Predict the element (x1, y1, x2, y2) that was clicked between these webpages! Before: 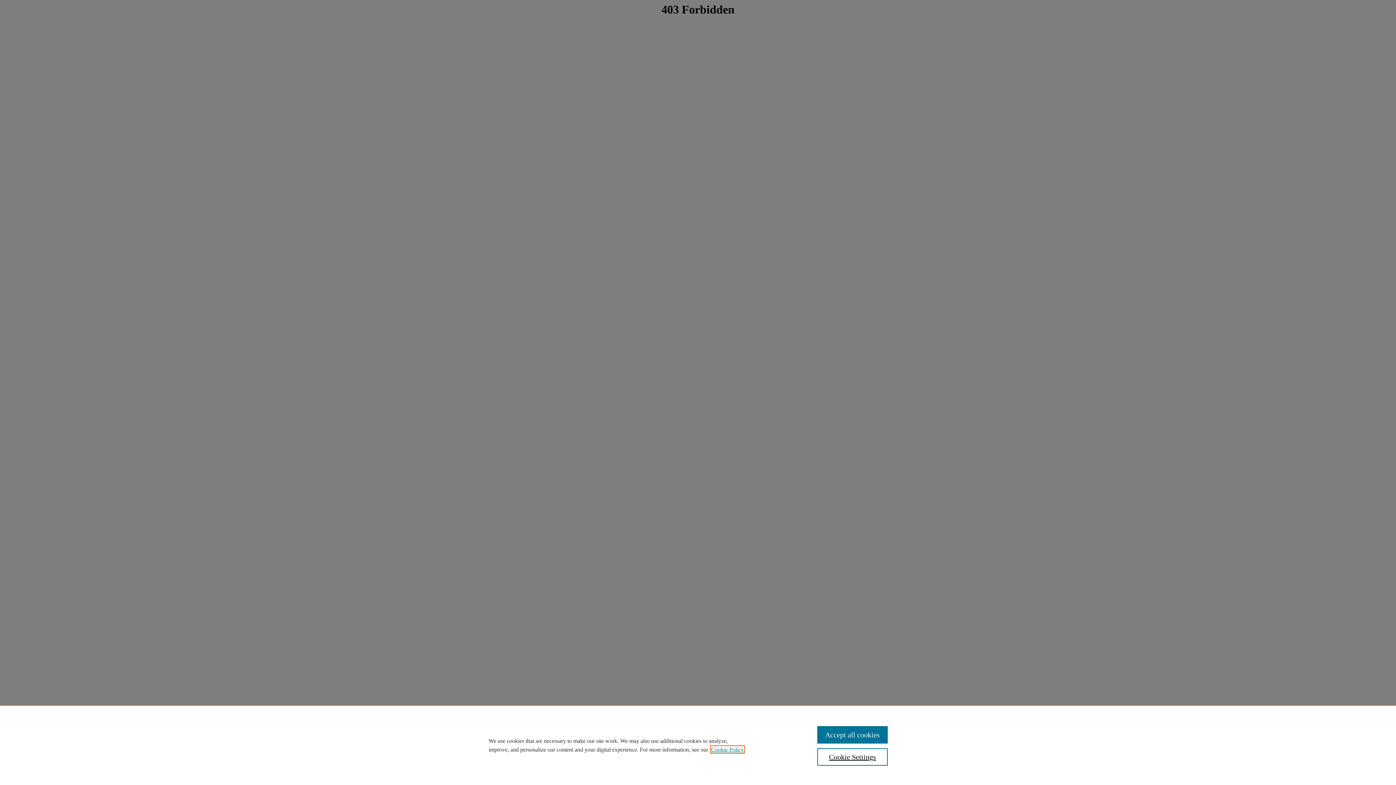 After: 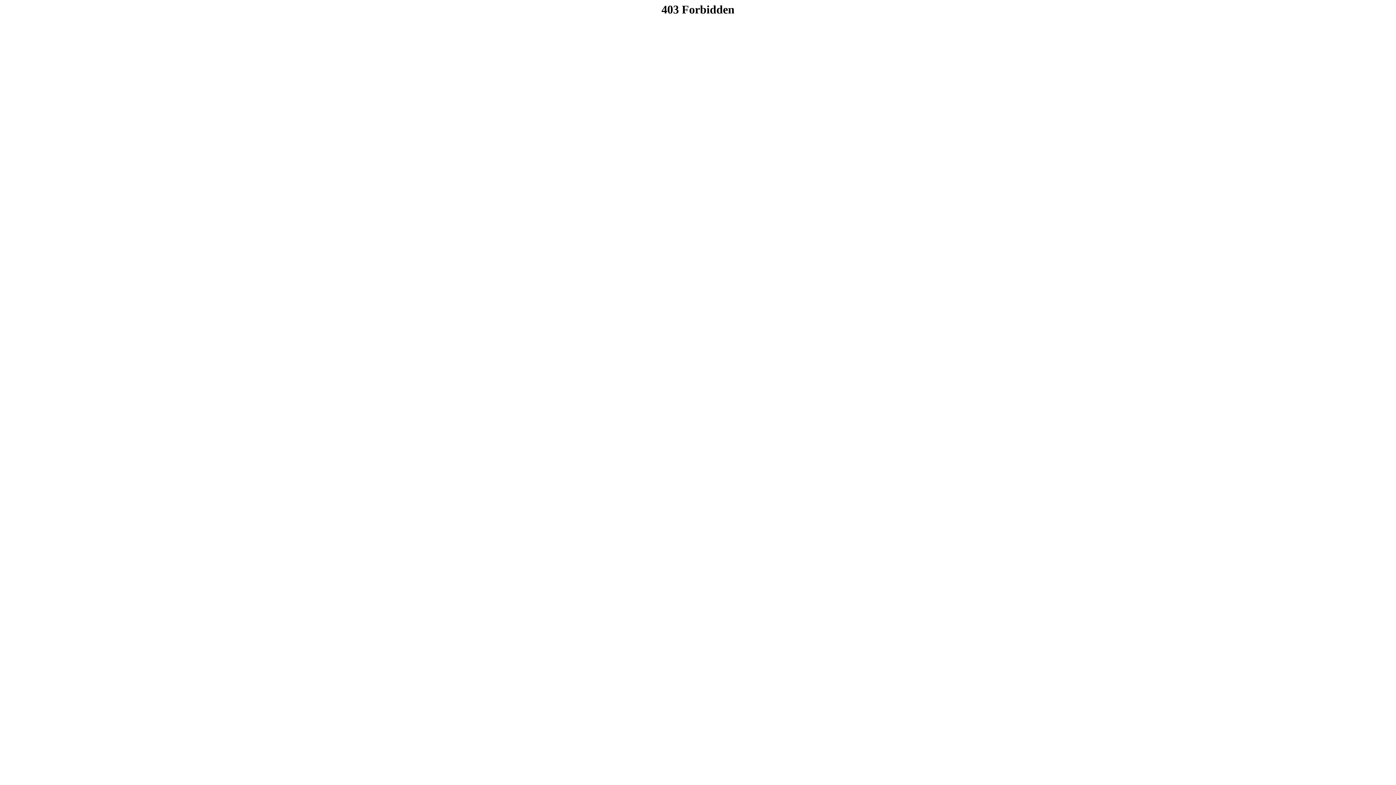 Action: bbox: (817, 726, 887, 744) label: Accept all cookies